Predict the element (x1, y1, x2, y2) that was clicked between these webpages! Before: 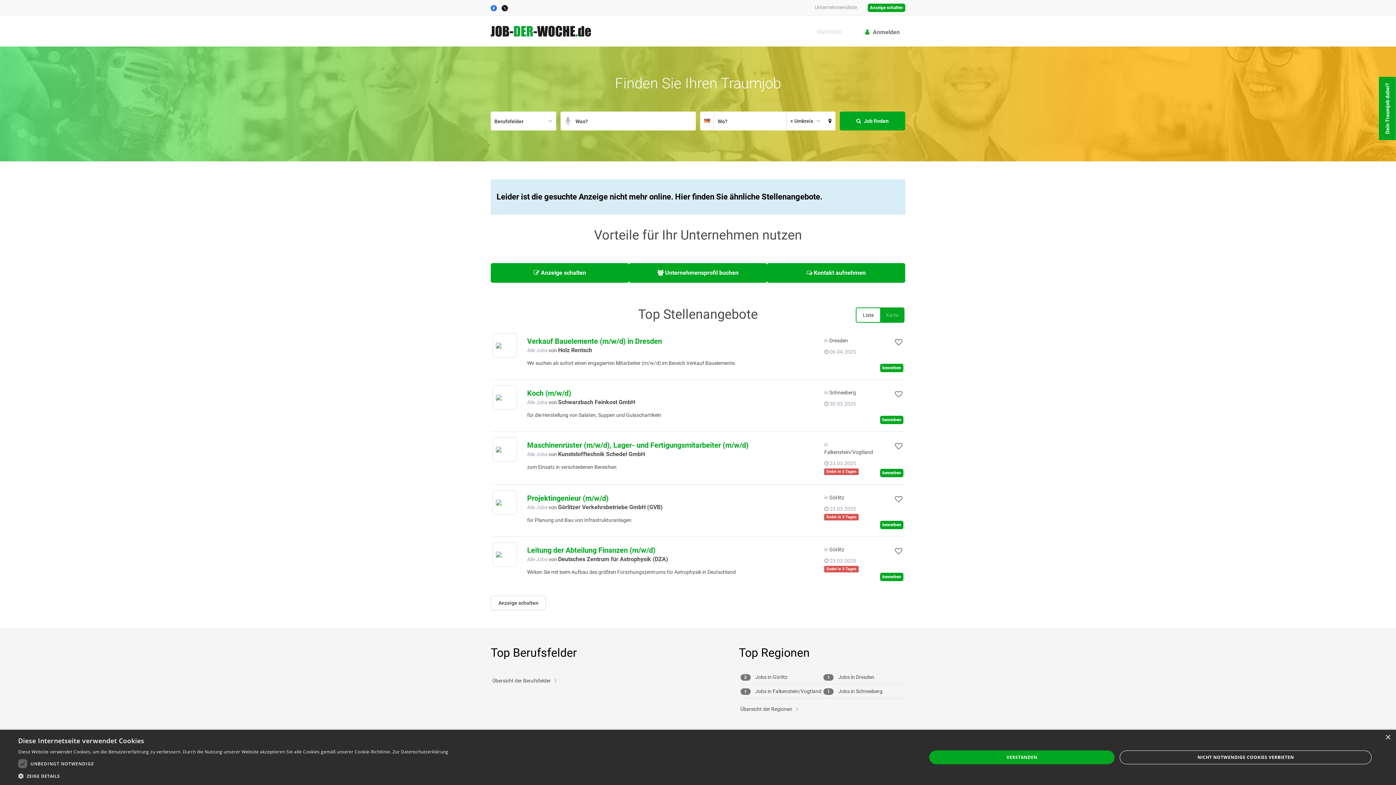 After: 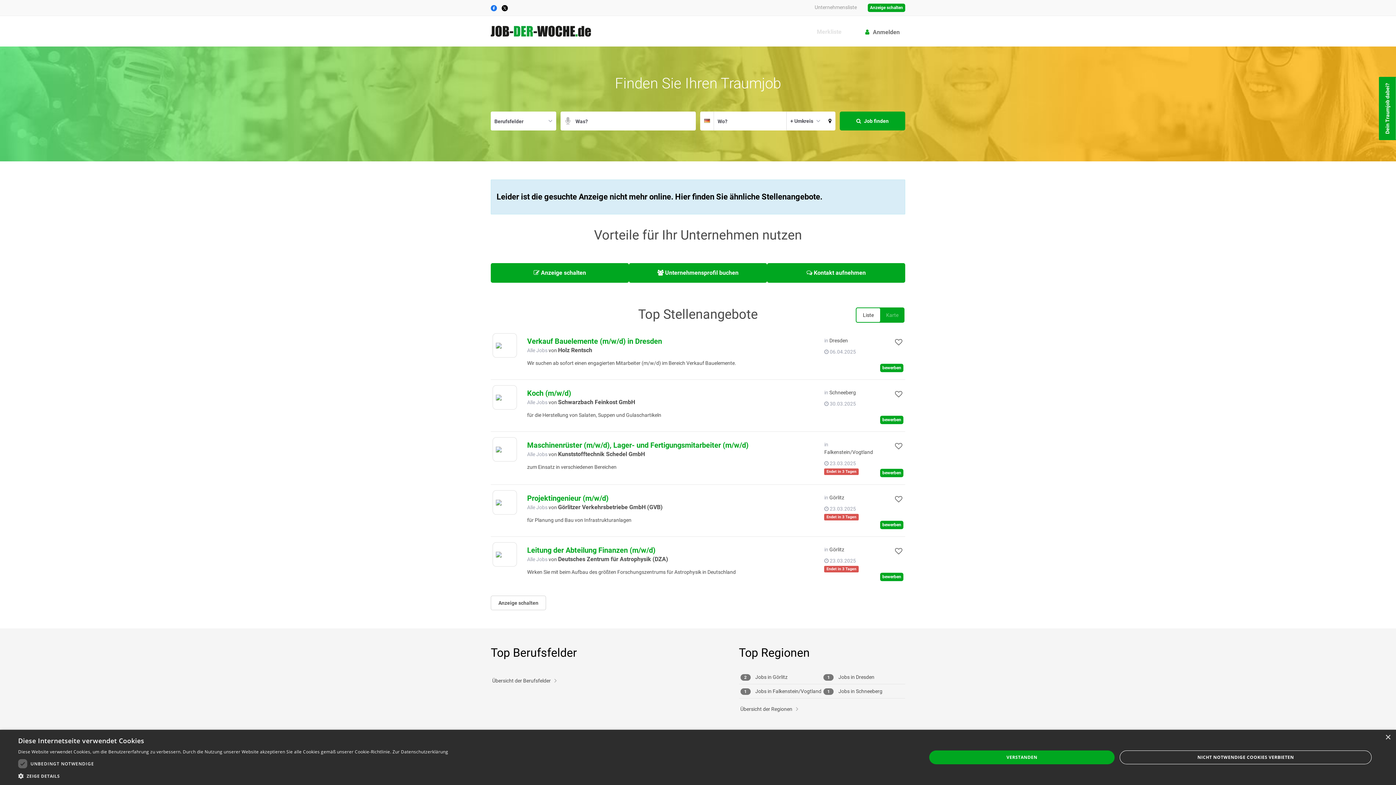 Action: bbox: (501, 4, 508, 10)